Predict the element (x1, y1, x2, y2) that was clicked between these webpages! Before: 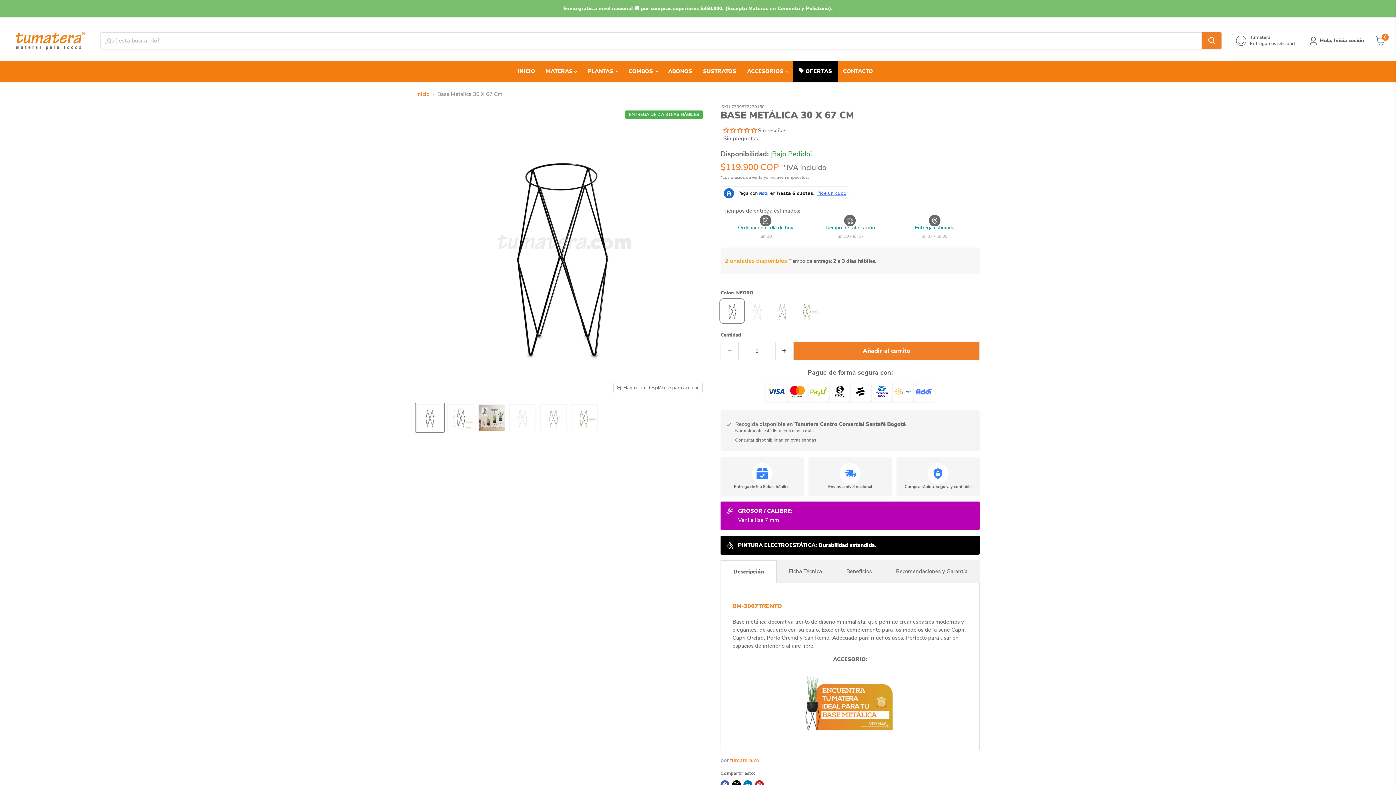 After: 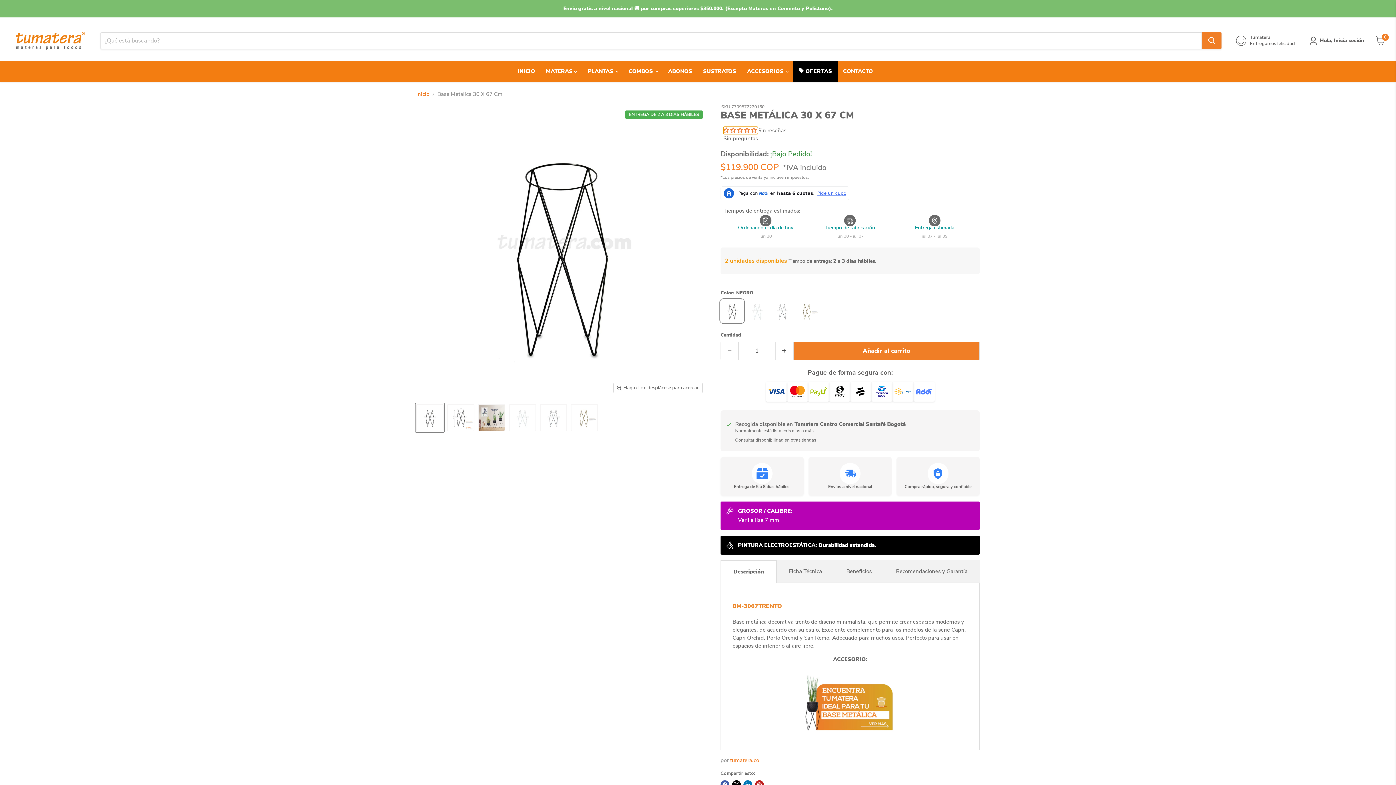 Action: label: 0.00 stars bbox: (723, 127, 758, 134)